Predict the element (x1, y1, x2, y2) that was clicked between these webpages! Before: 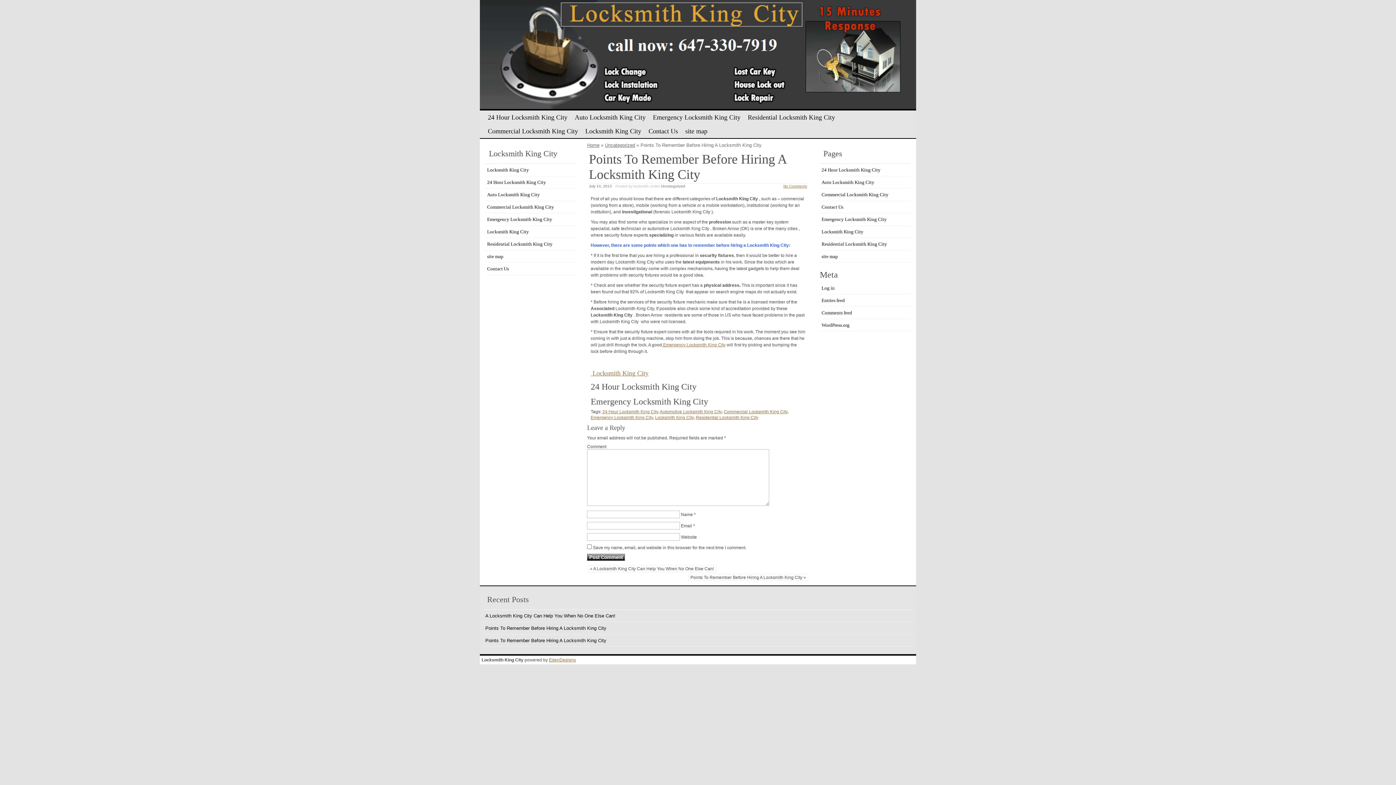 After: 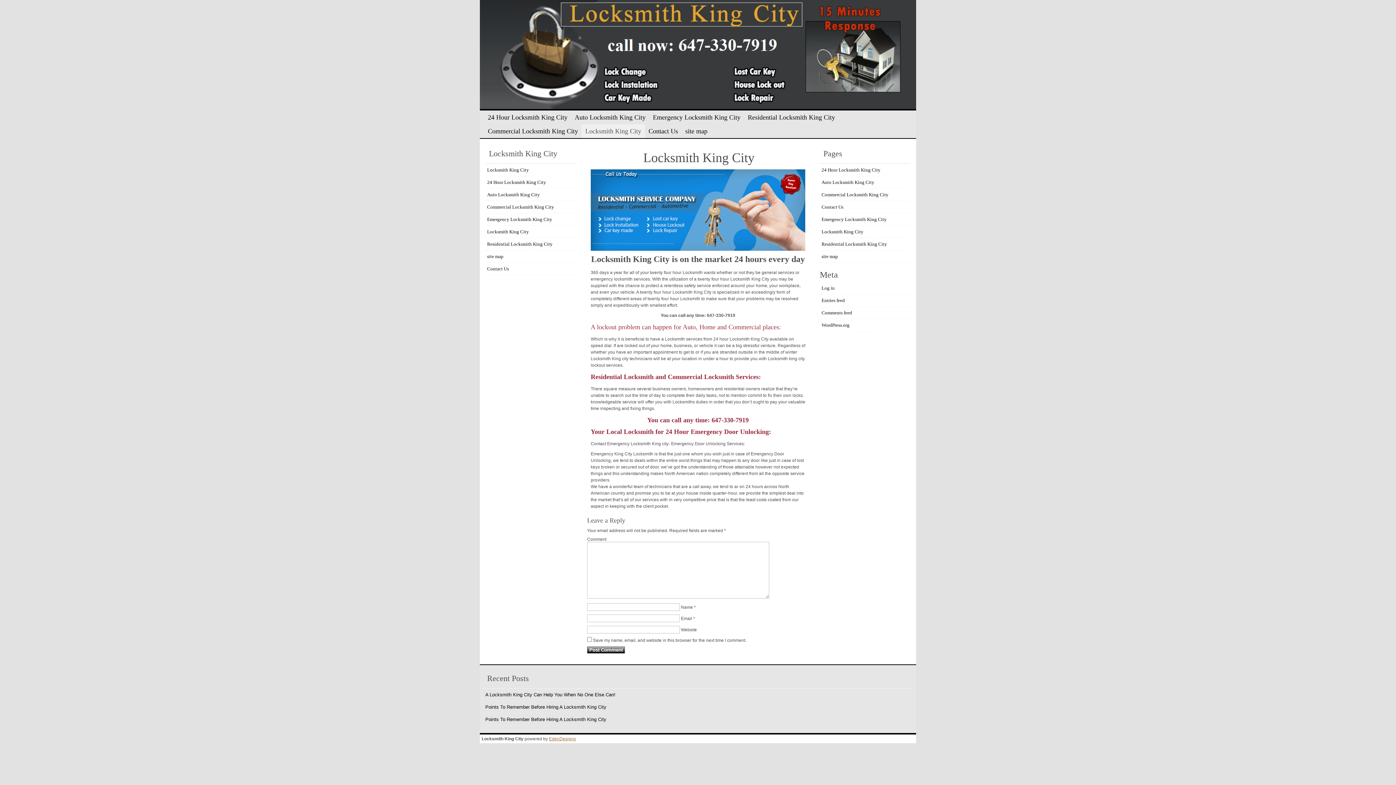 Action: bbox: (581, 124, 645, 138) label: Locksmith King City